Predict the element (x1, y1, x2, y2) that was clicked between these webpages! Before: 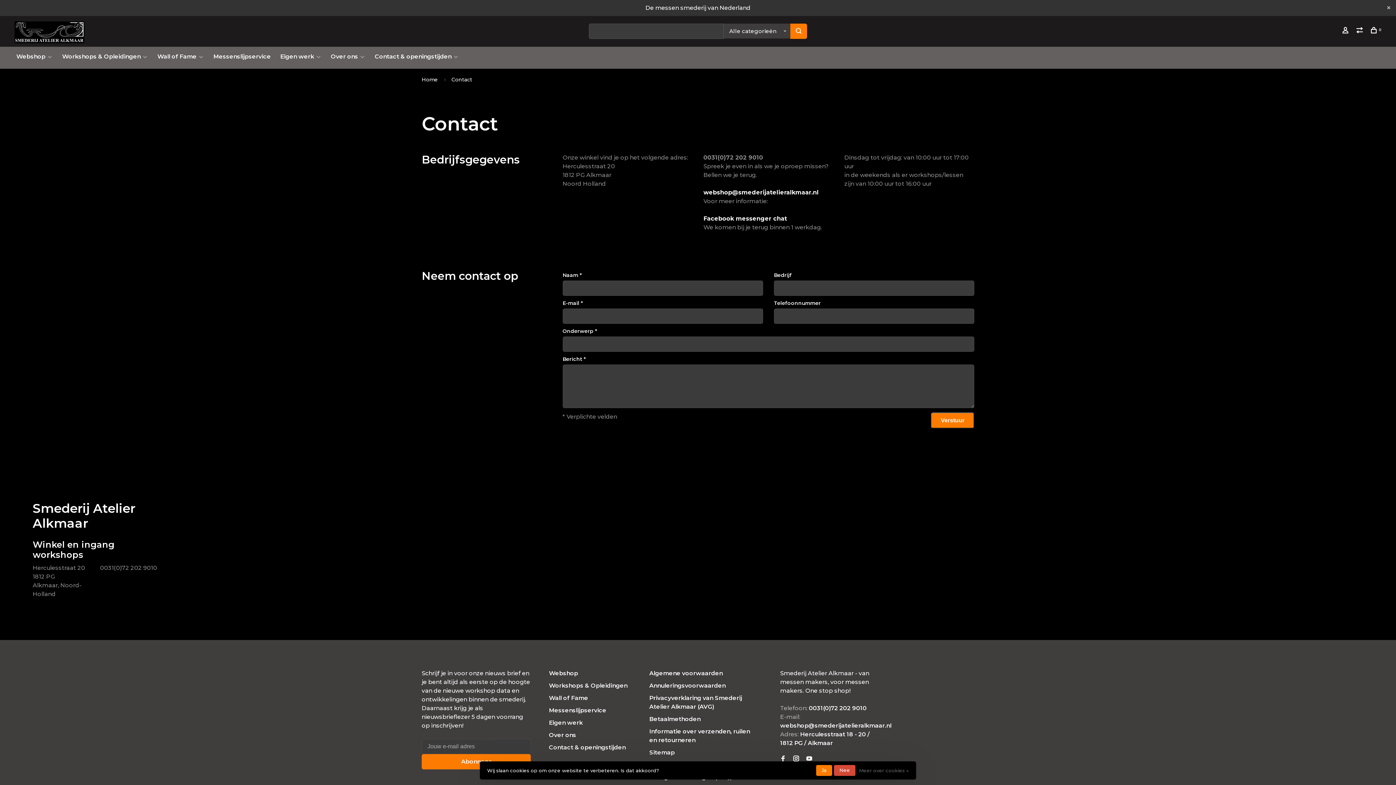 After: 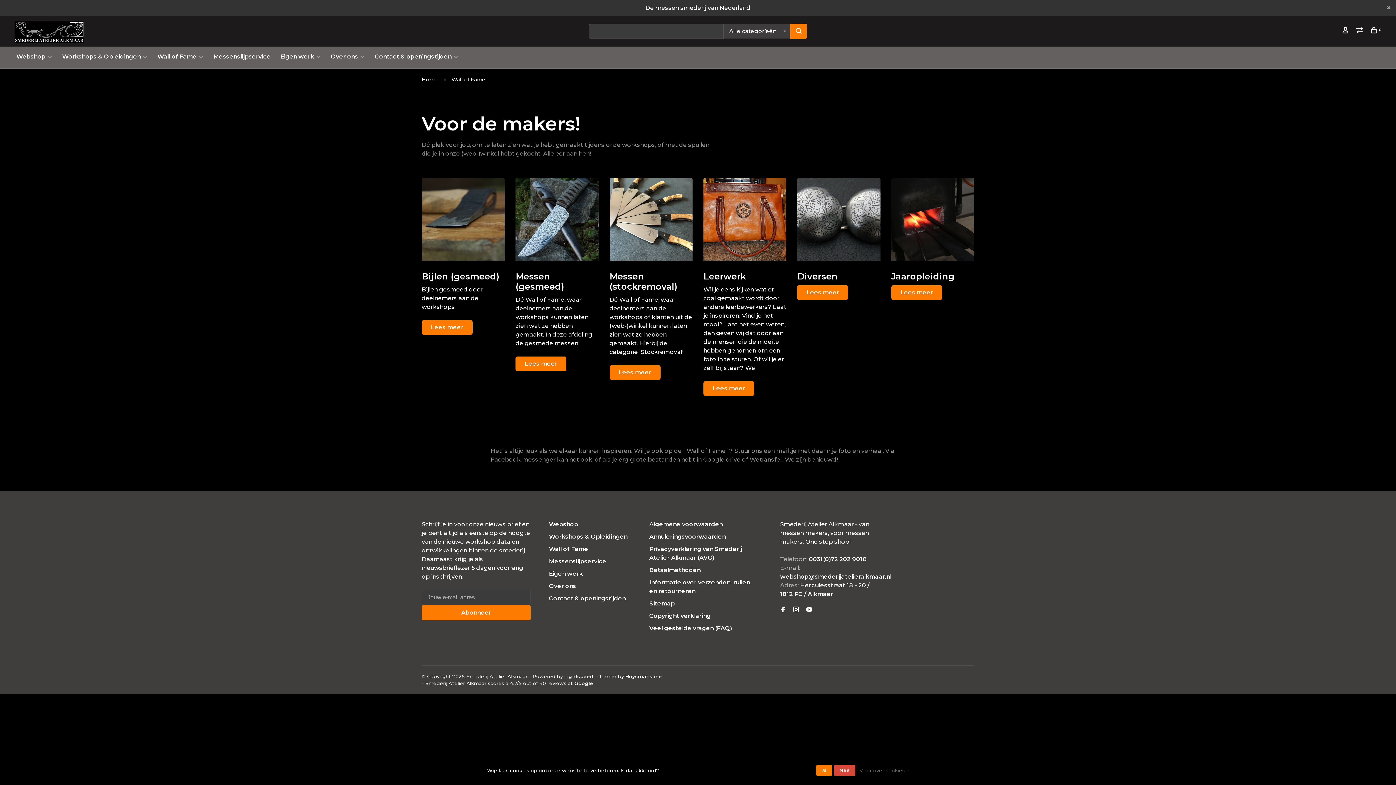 Action: label: Wall of Fame bbox: (549, 694, 588, 701)